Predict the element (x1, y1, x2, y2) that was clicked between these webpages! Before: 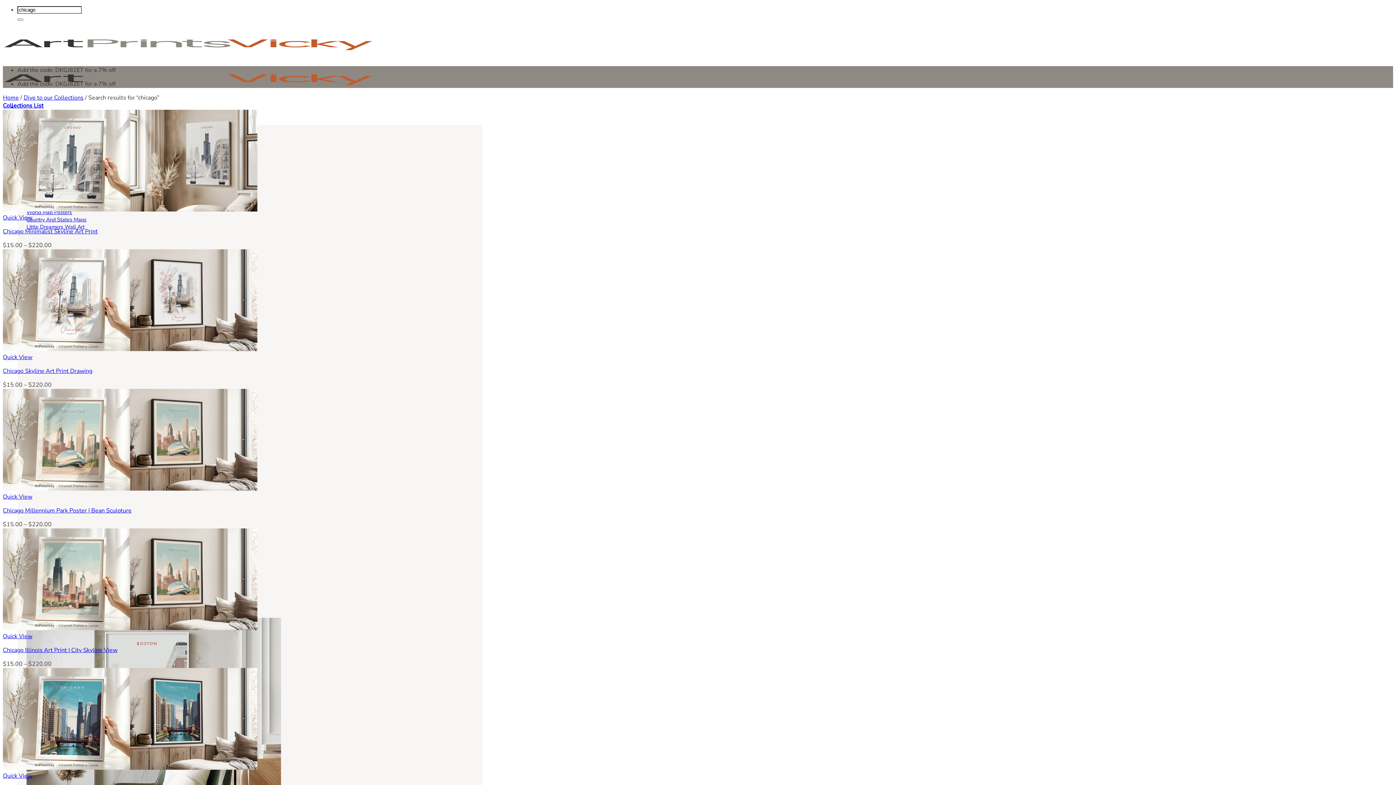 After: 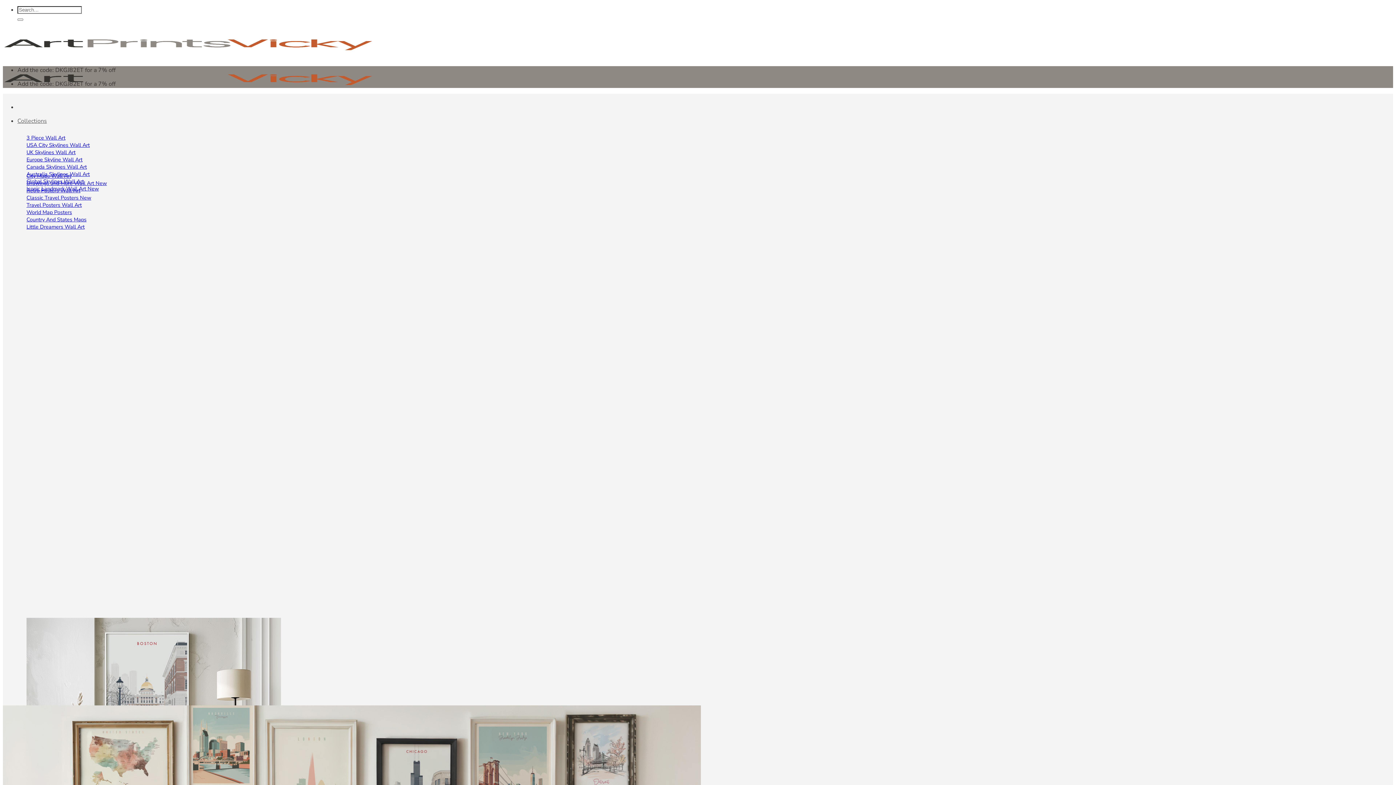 Action: bbox: (2, 54, 373, 97)